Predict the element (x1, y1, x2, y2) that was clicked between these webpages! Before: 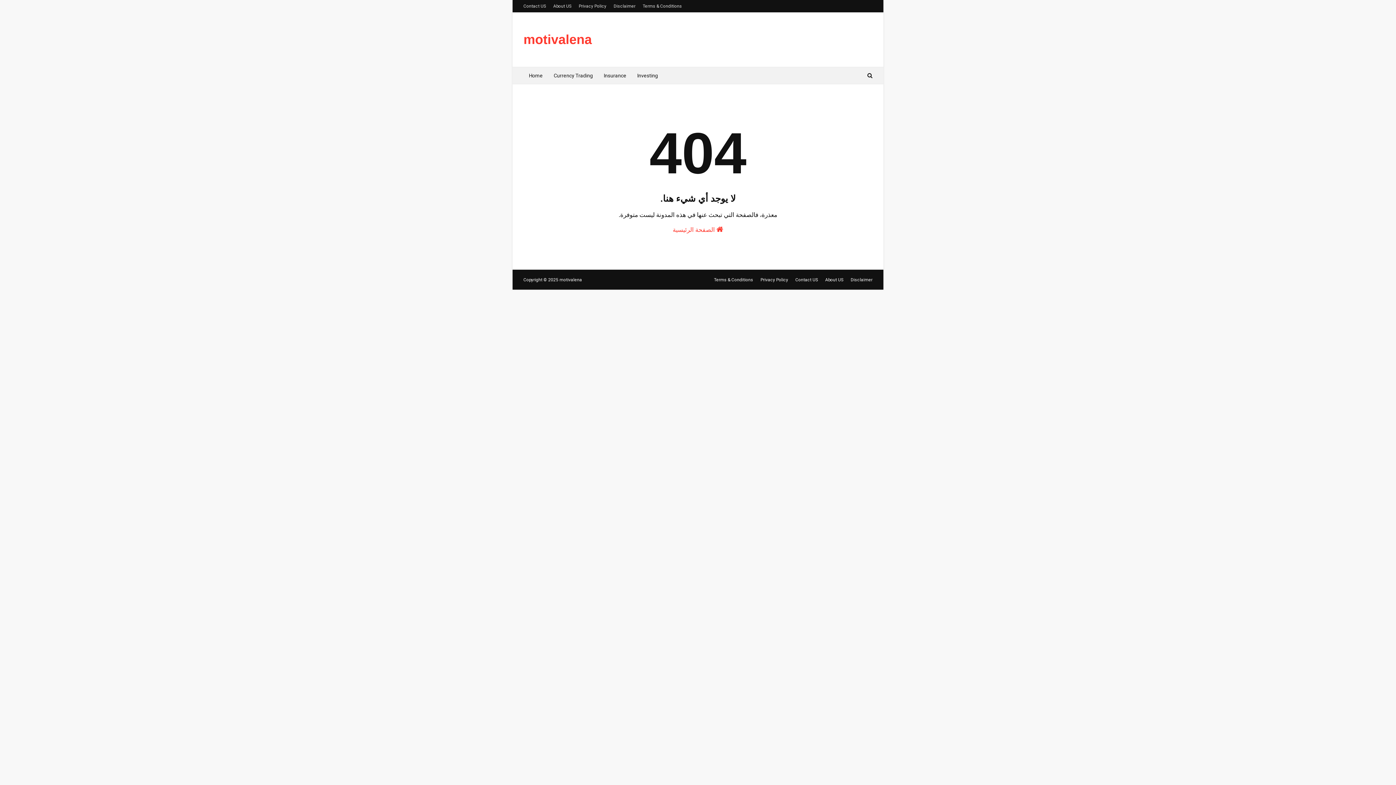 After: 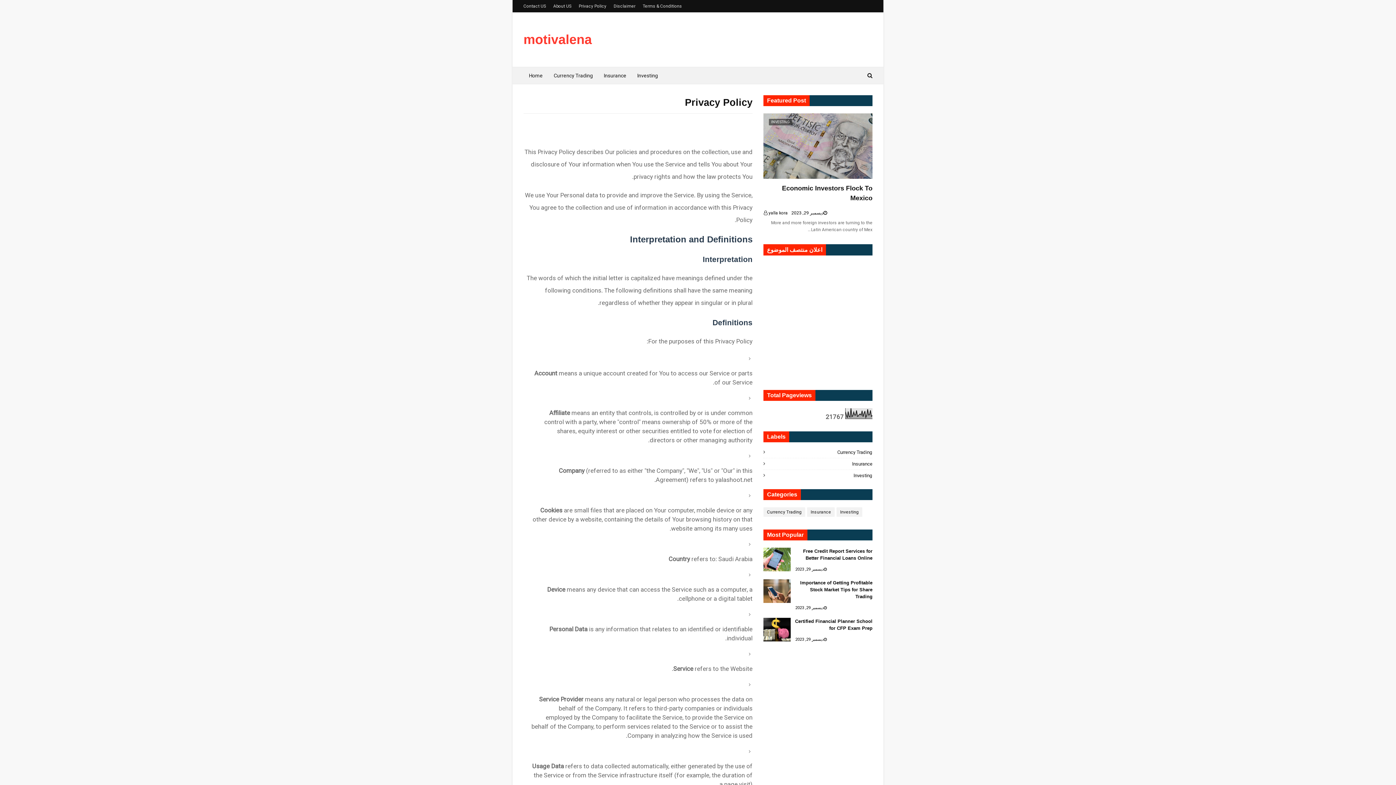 Action: bbox: (758, 273, 790, 286) label: Privacy Policy